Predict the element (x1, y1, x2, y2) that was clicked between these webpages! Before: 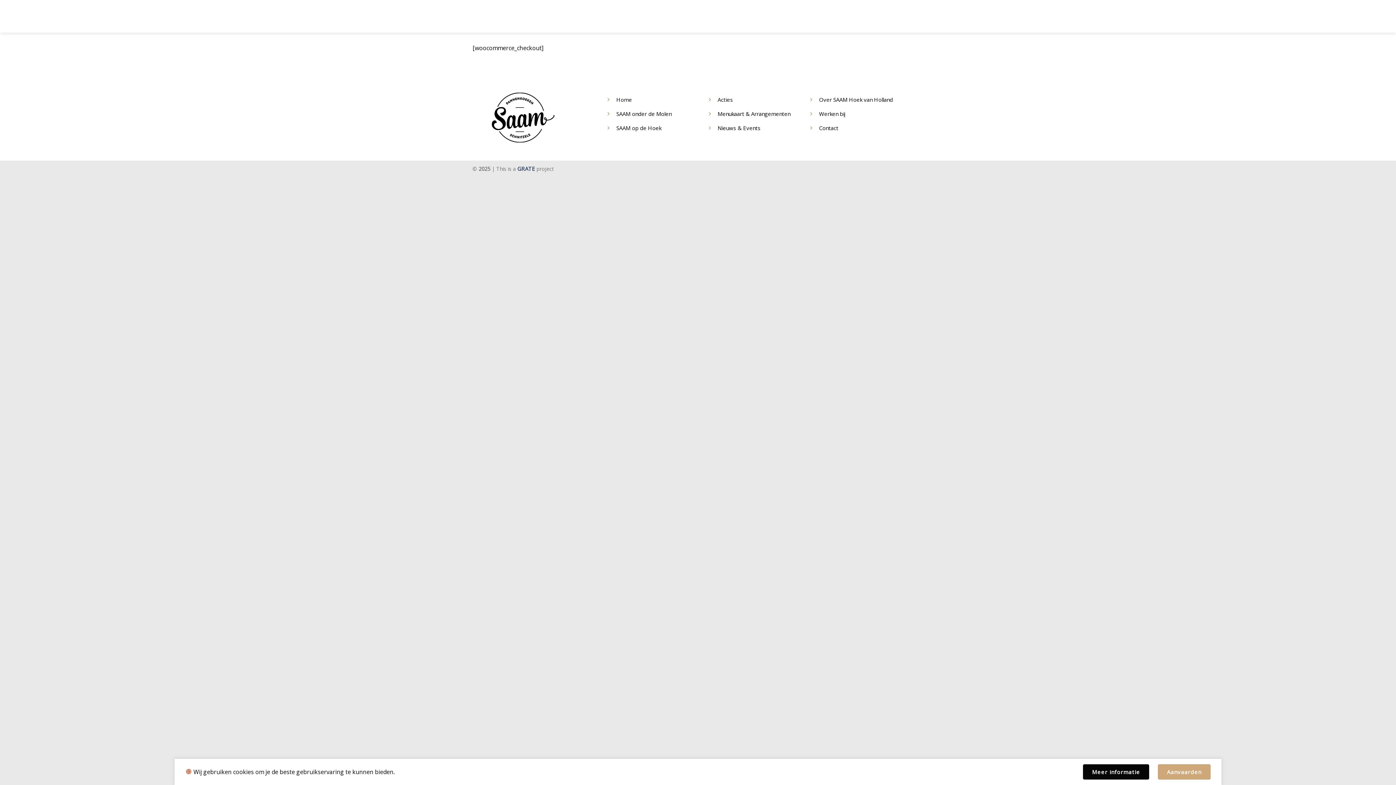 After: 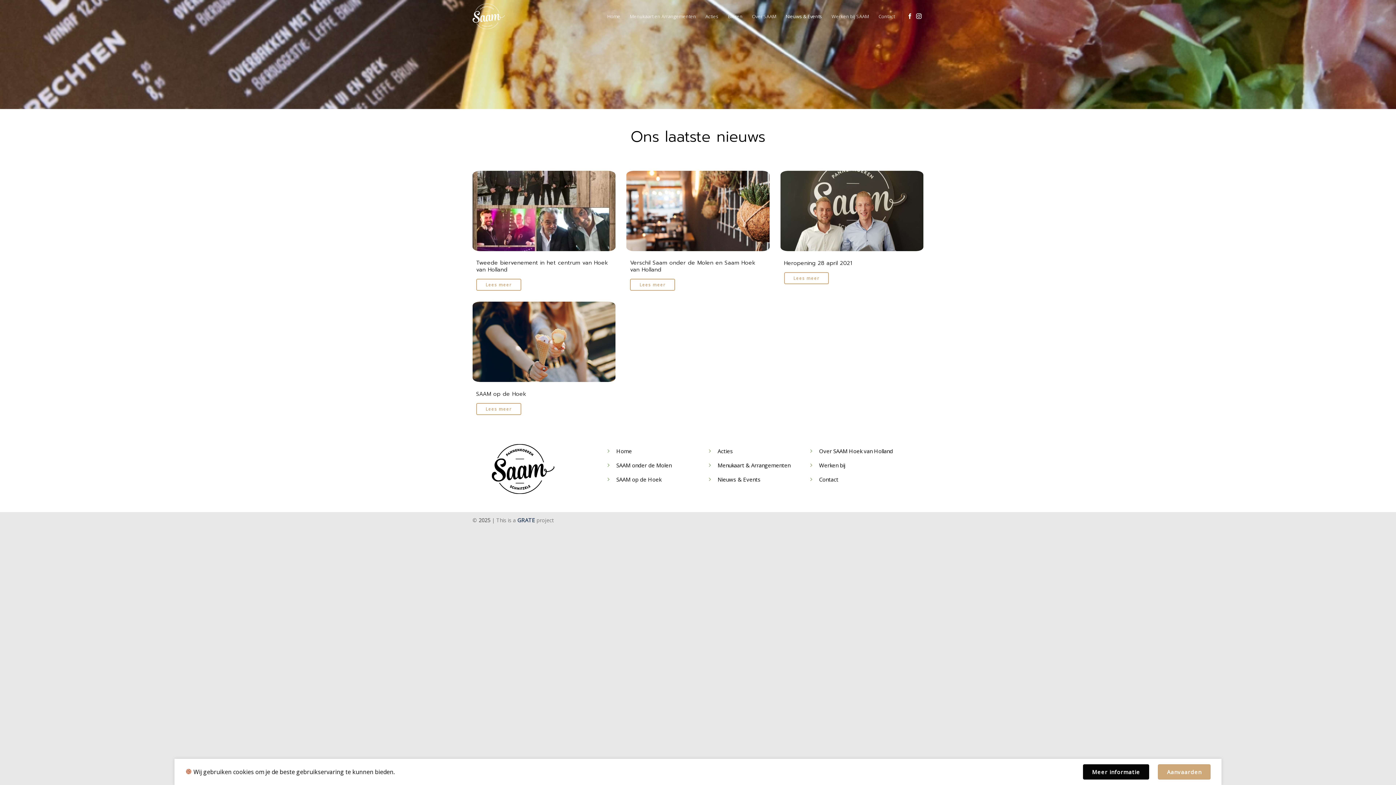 Action: label: Nieuws & Events bbox: (717, 124, 760, 131)